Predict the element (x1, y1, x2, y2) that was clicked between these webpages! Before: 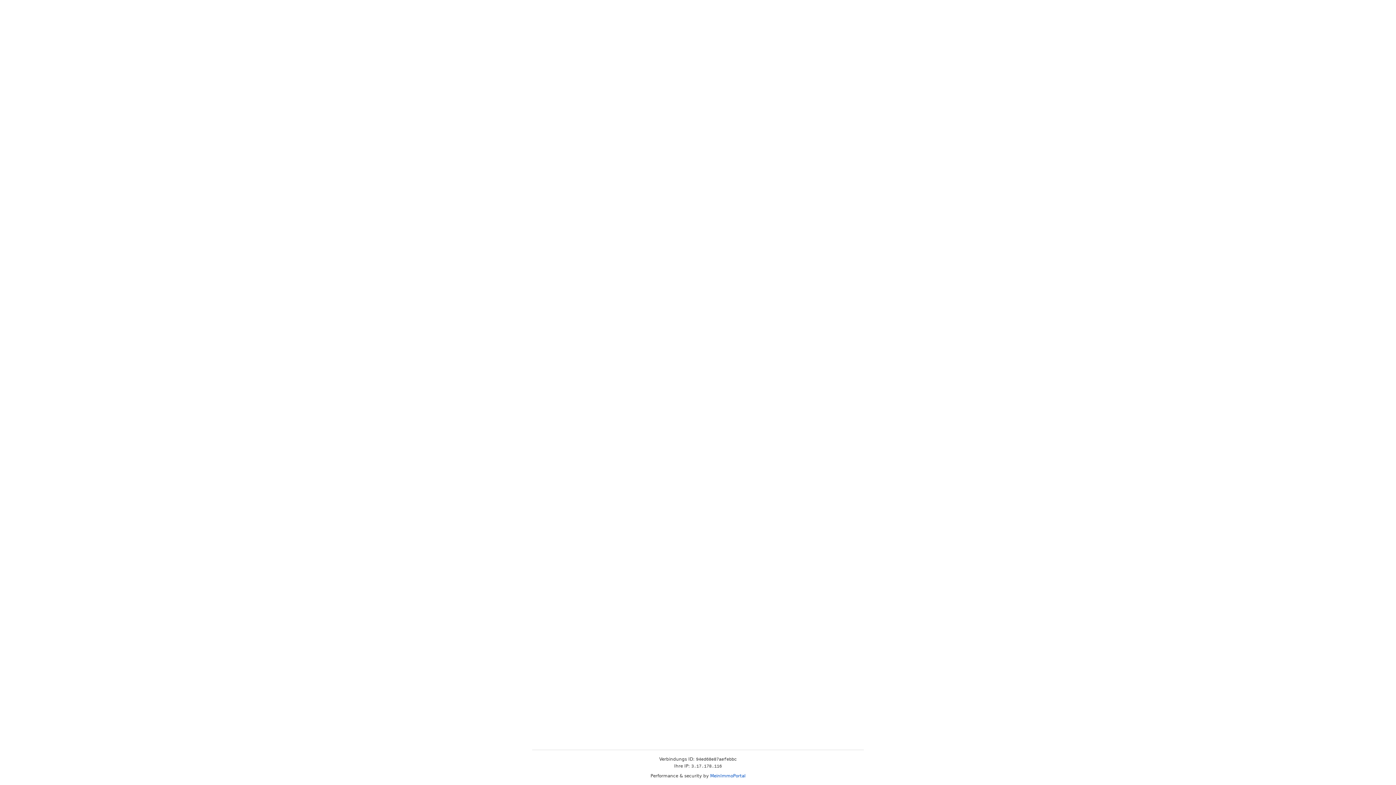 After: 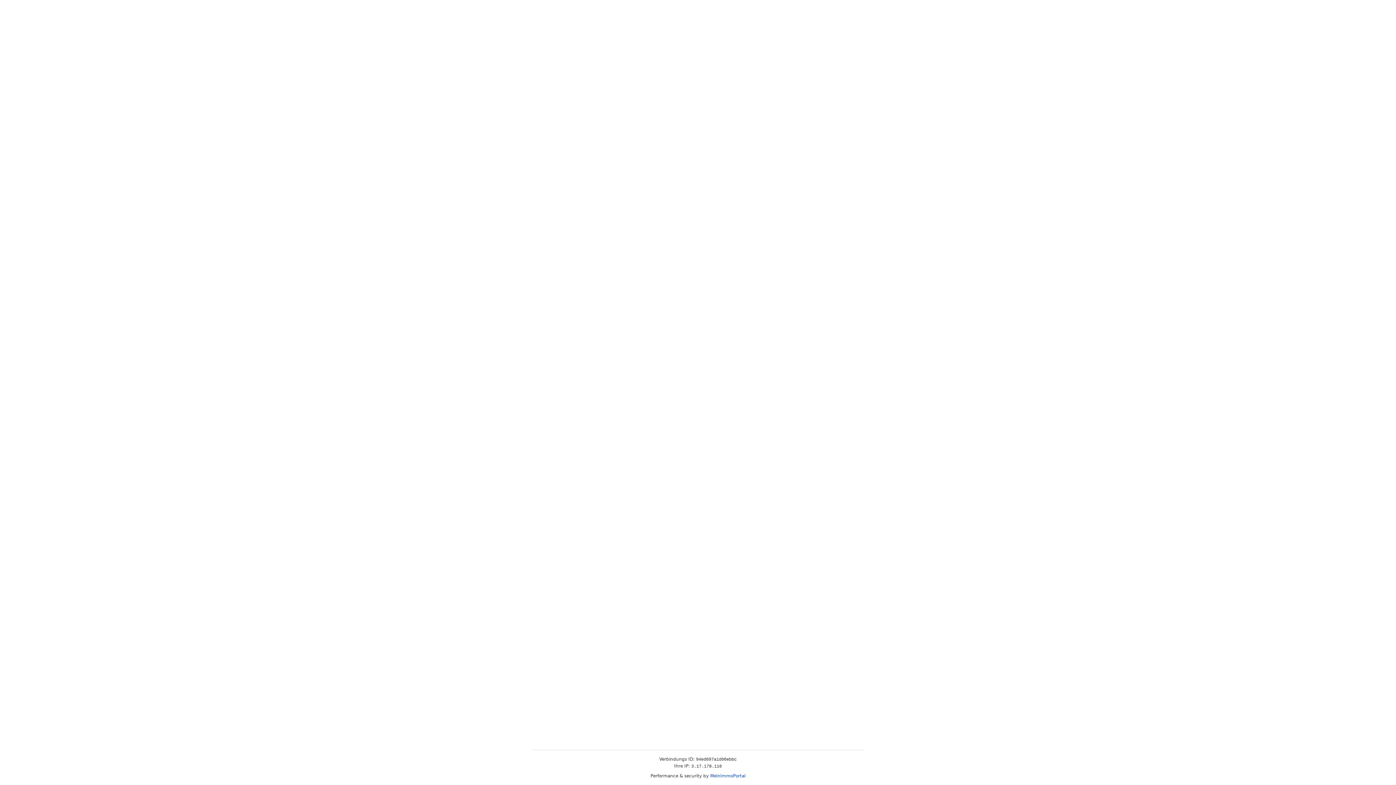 Action: label: MeinImmoPortal bbox: (710, 773, 745, 778)